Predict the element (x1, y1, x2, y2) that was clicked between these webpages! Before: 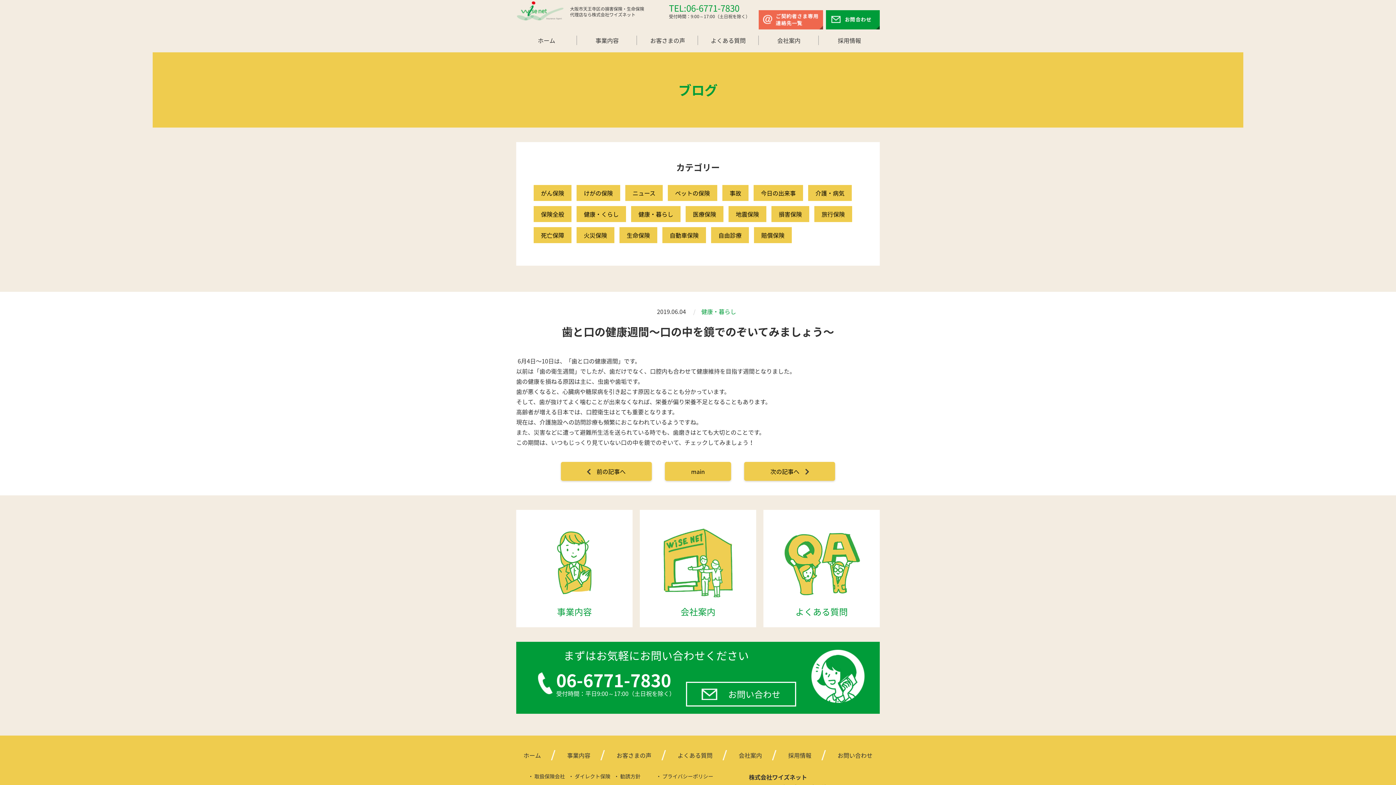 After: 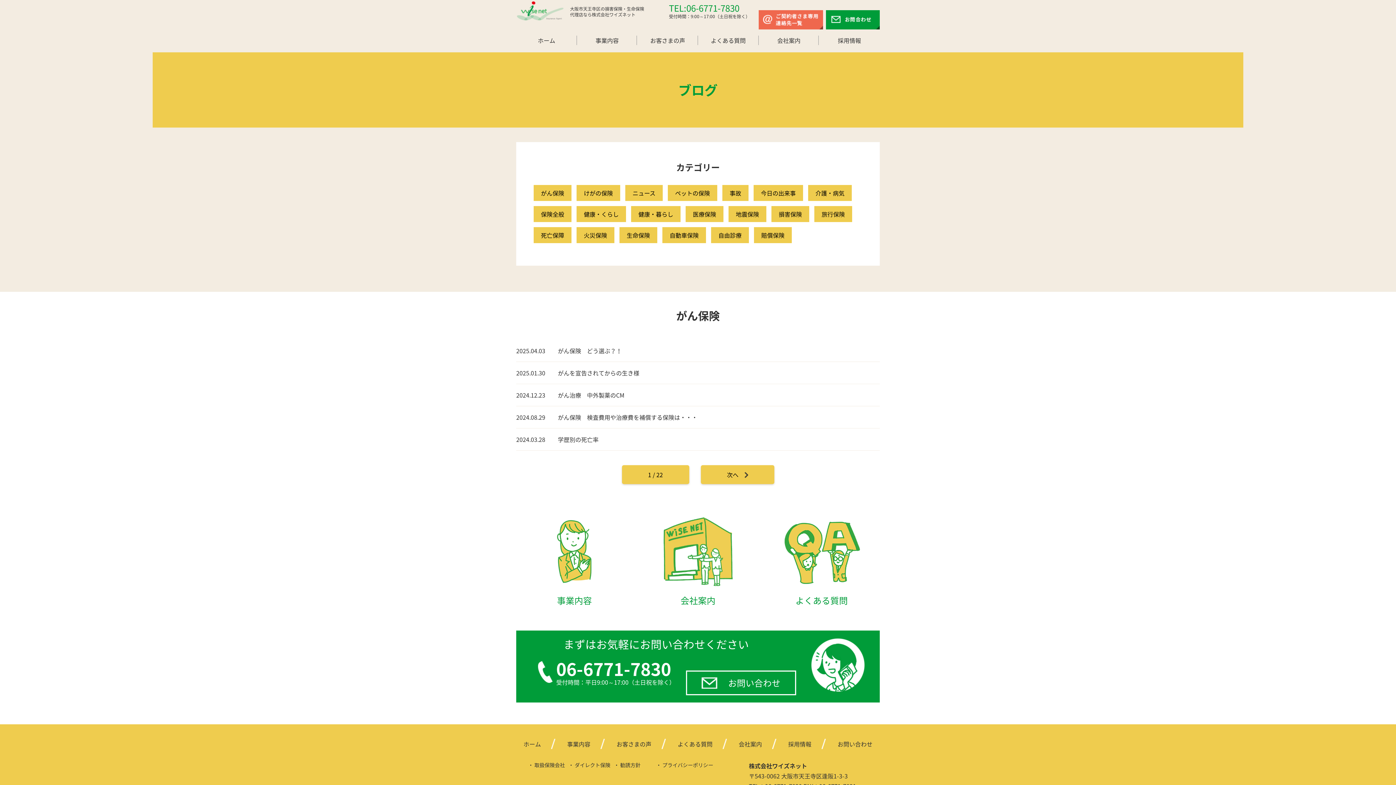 Action: bbox: (533, 185, 571, 201) label: がん保険